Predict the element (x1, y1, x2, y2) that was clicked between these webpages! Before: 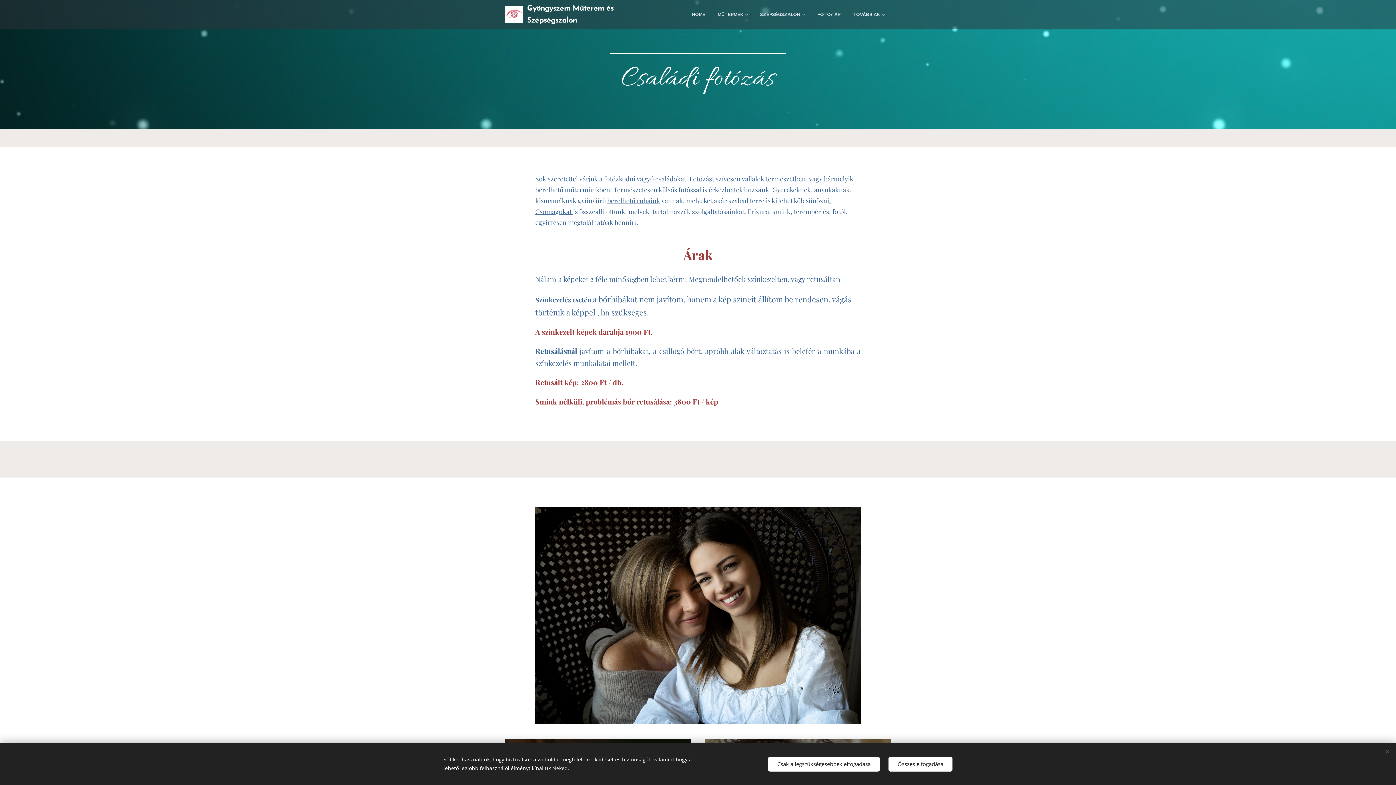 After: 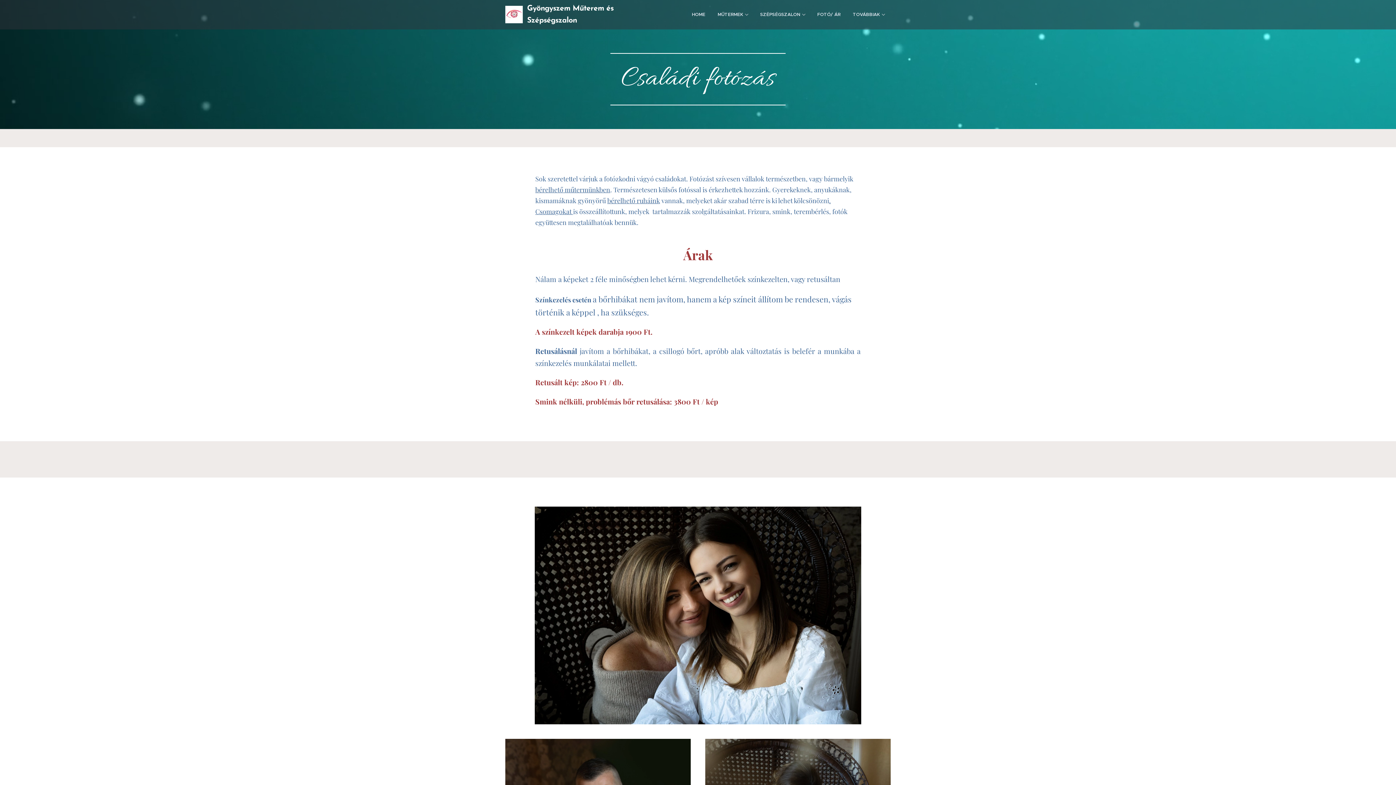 Action: label: Csak a legszükségesebbek elfogadása bbox: (768, 756, 880, 771)